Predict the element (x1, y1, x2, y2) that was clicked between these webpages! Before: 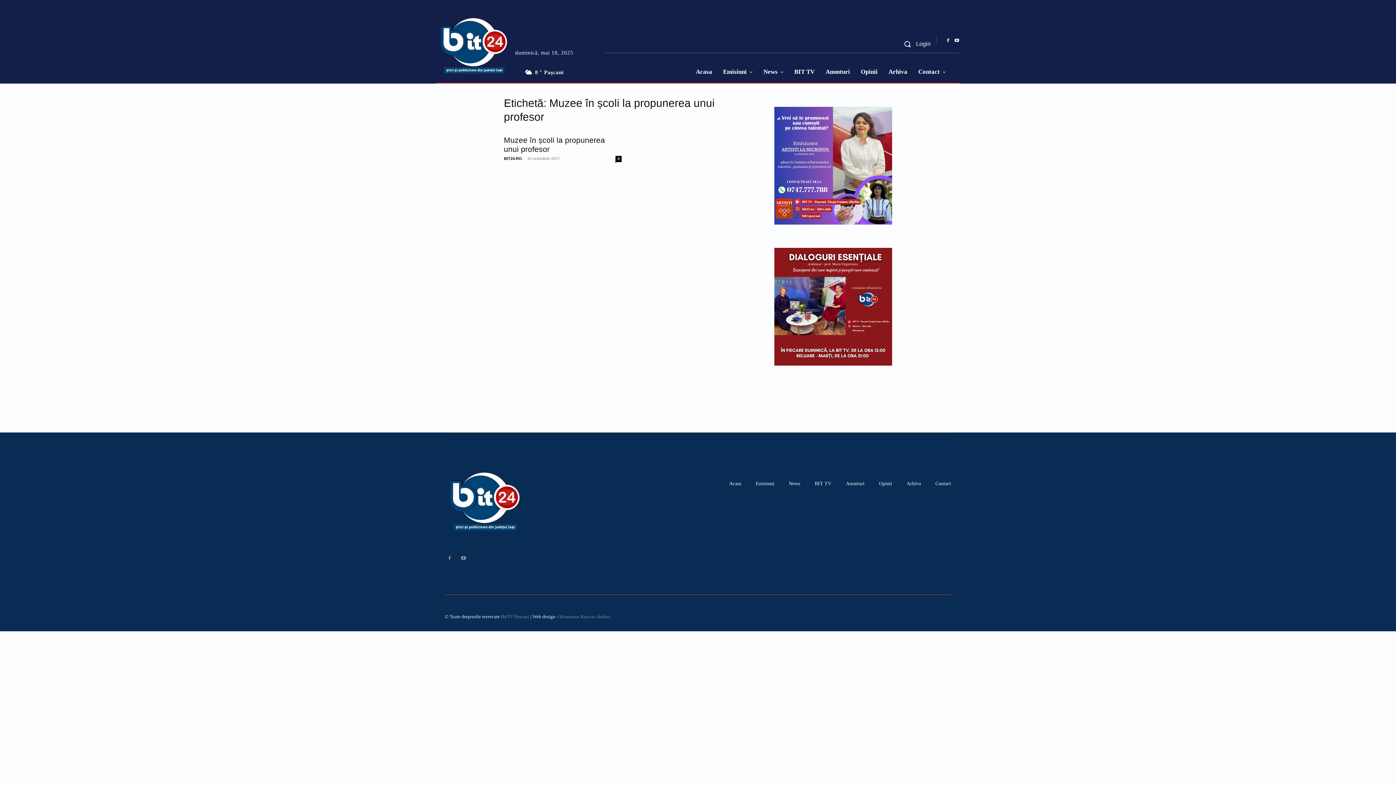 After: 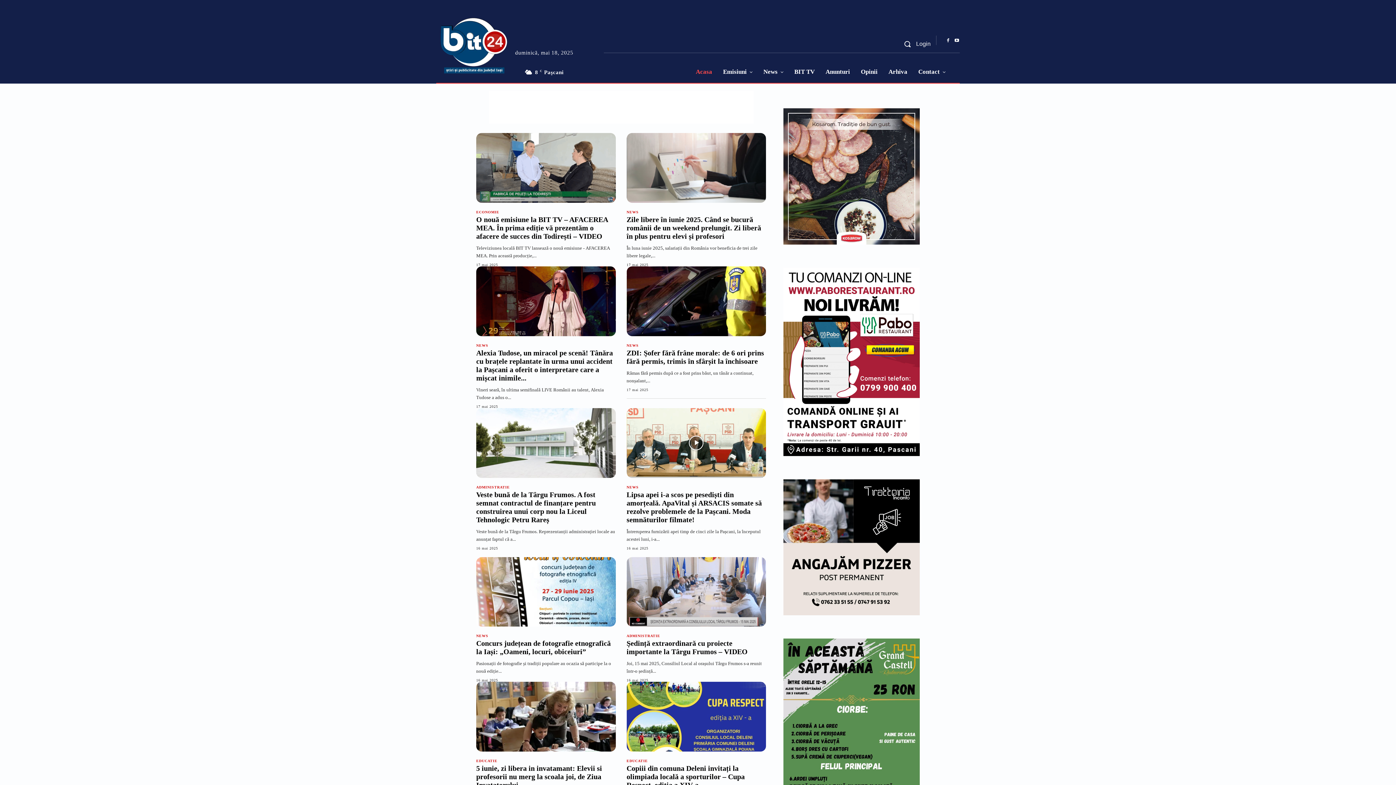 Action: bbox: (729, 469, 741, 498) label: Acasa